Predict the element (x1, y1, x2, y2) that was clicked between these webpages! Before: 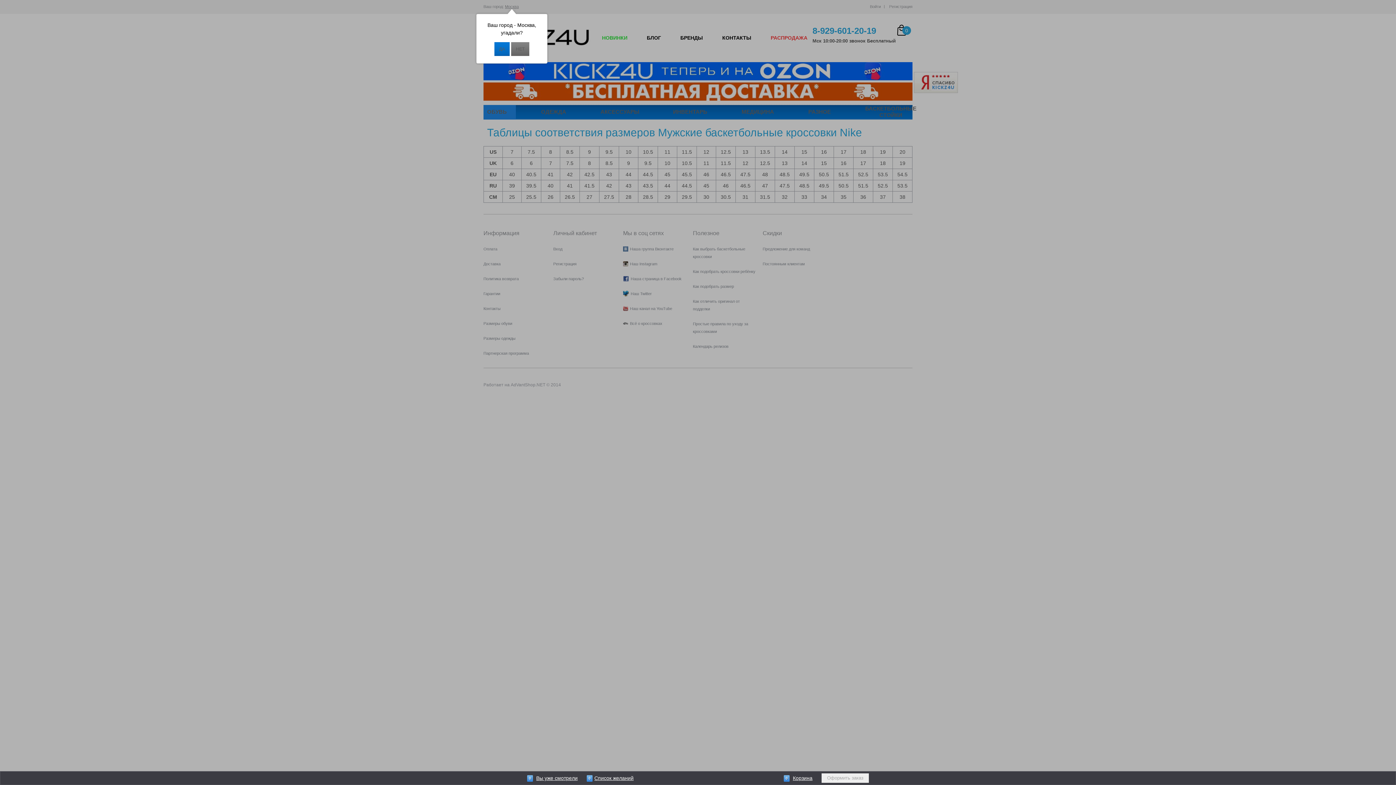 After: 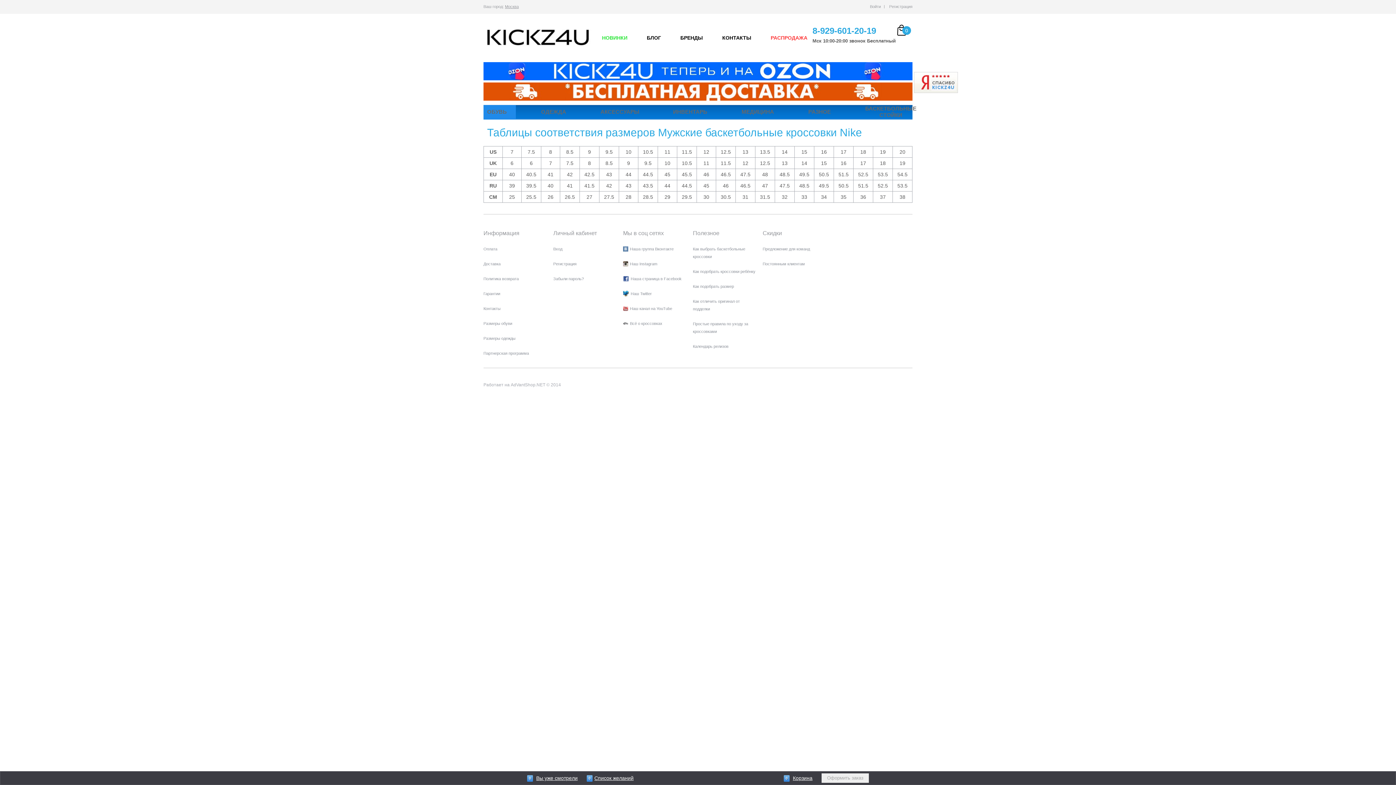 Action: label: Оформить заказ bbox: (821, 773, 869, 783)